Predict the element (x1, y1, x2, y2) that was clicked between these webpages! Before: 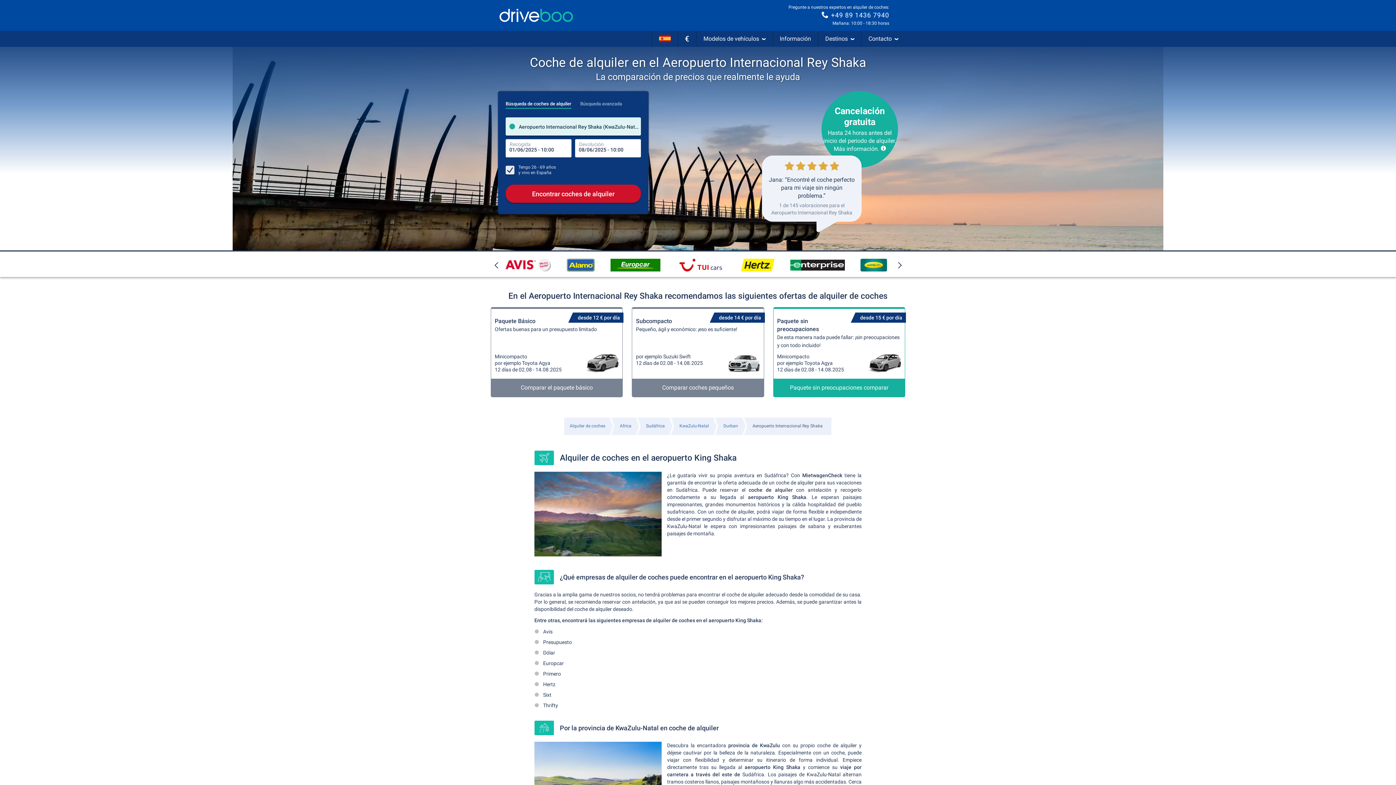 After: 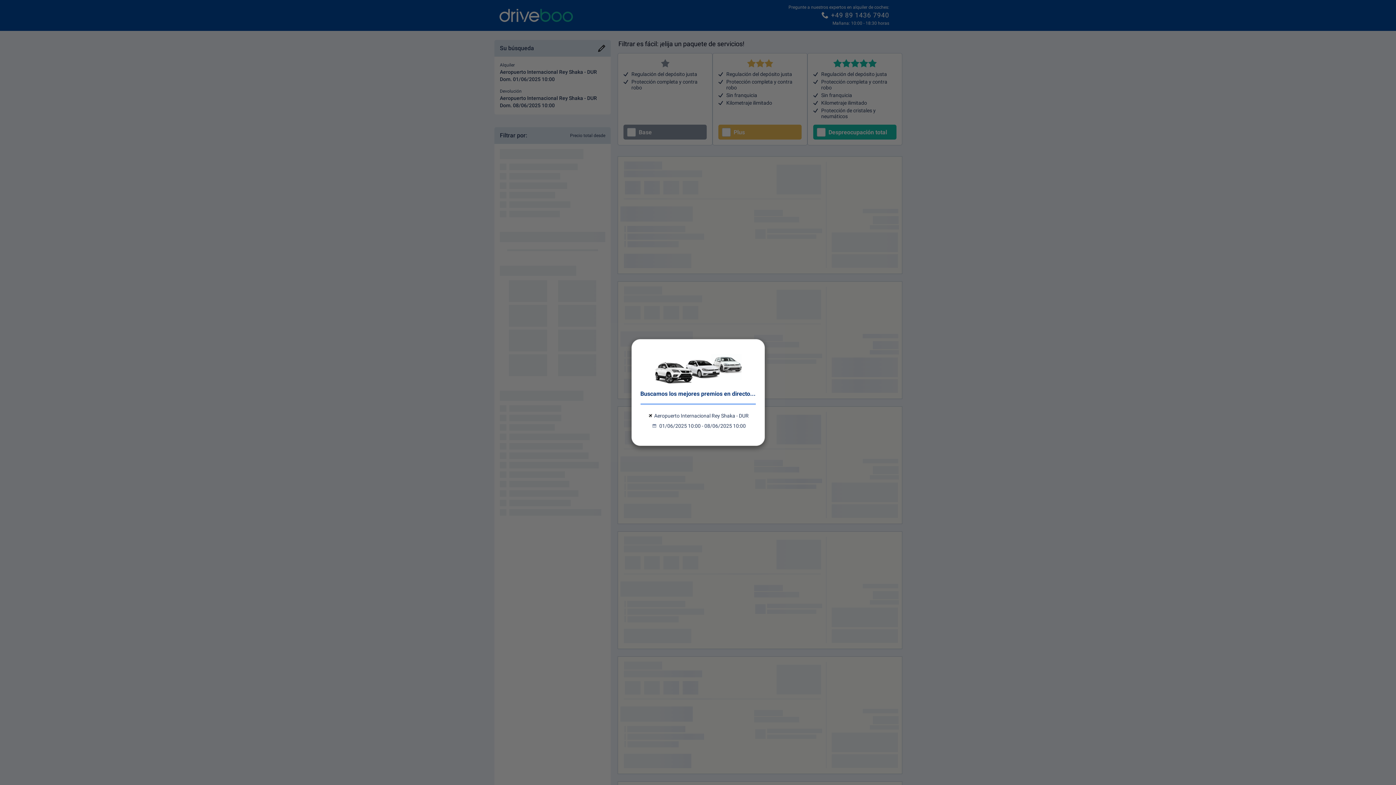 Action: bbox: (505, 184, 641, 202) label: Encontrar coches de alquiler